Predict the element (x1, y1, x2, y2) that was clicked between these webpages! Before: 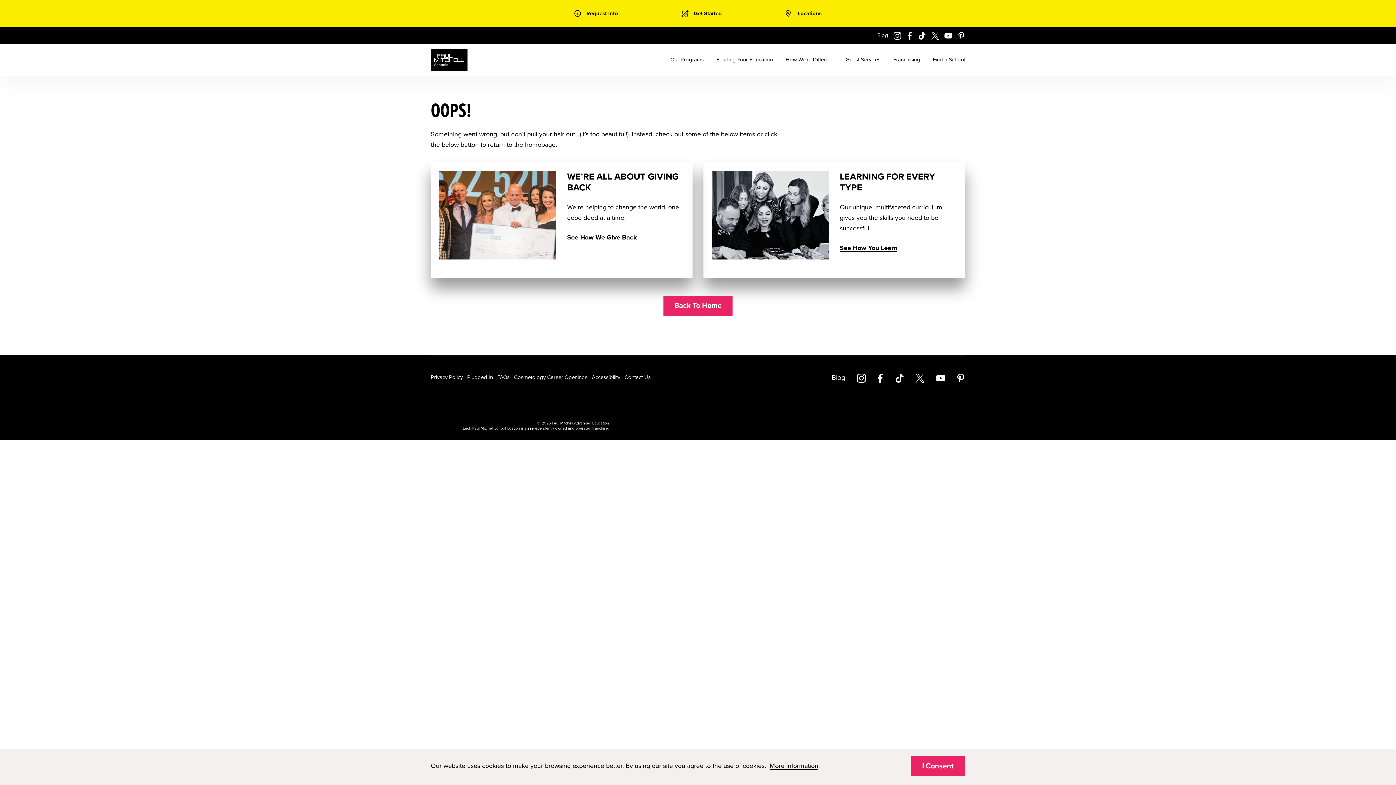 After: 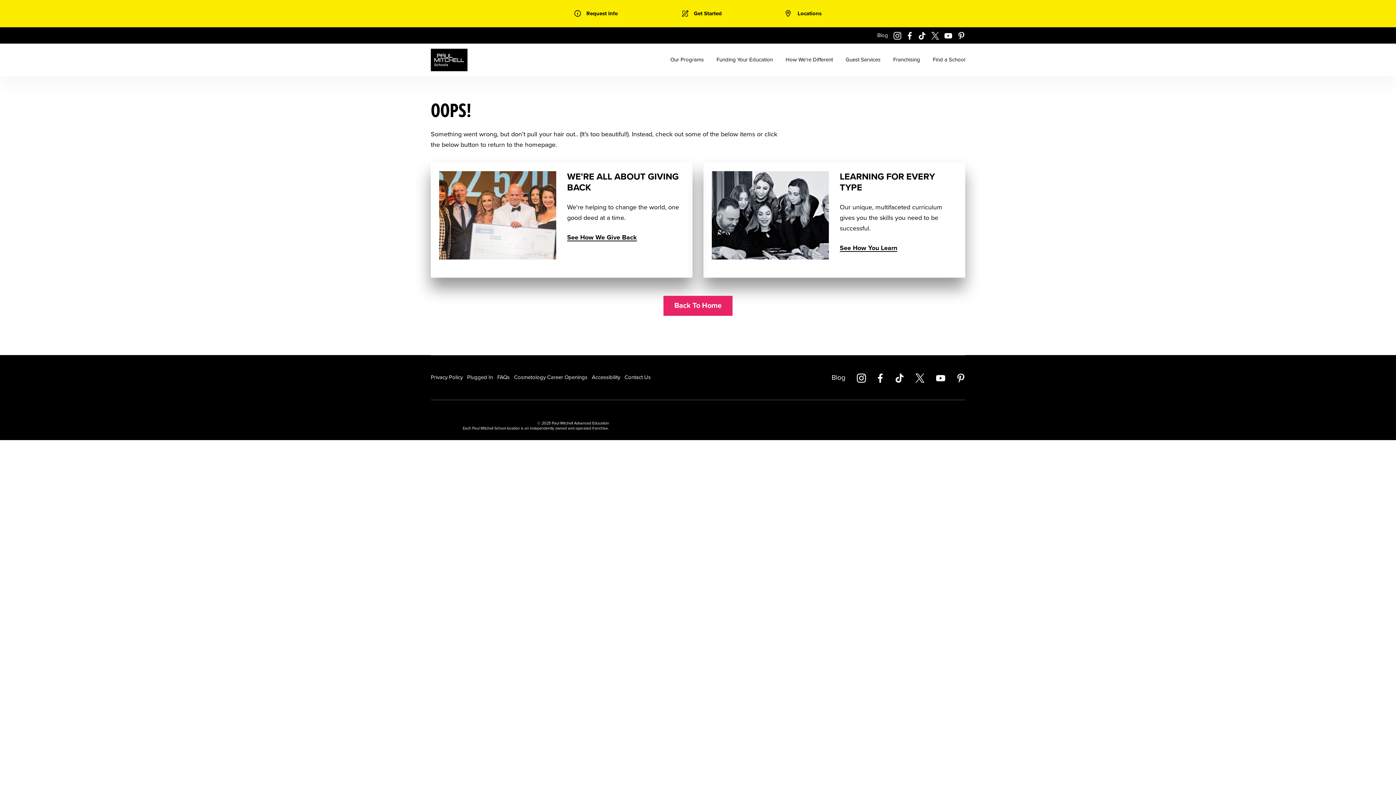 Action: label: I Consent bbox: (910, 756, 965, 776)